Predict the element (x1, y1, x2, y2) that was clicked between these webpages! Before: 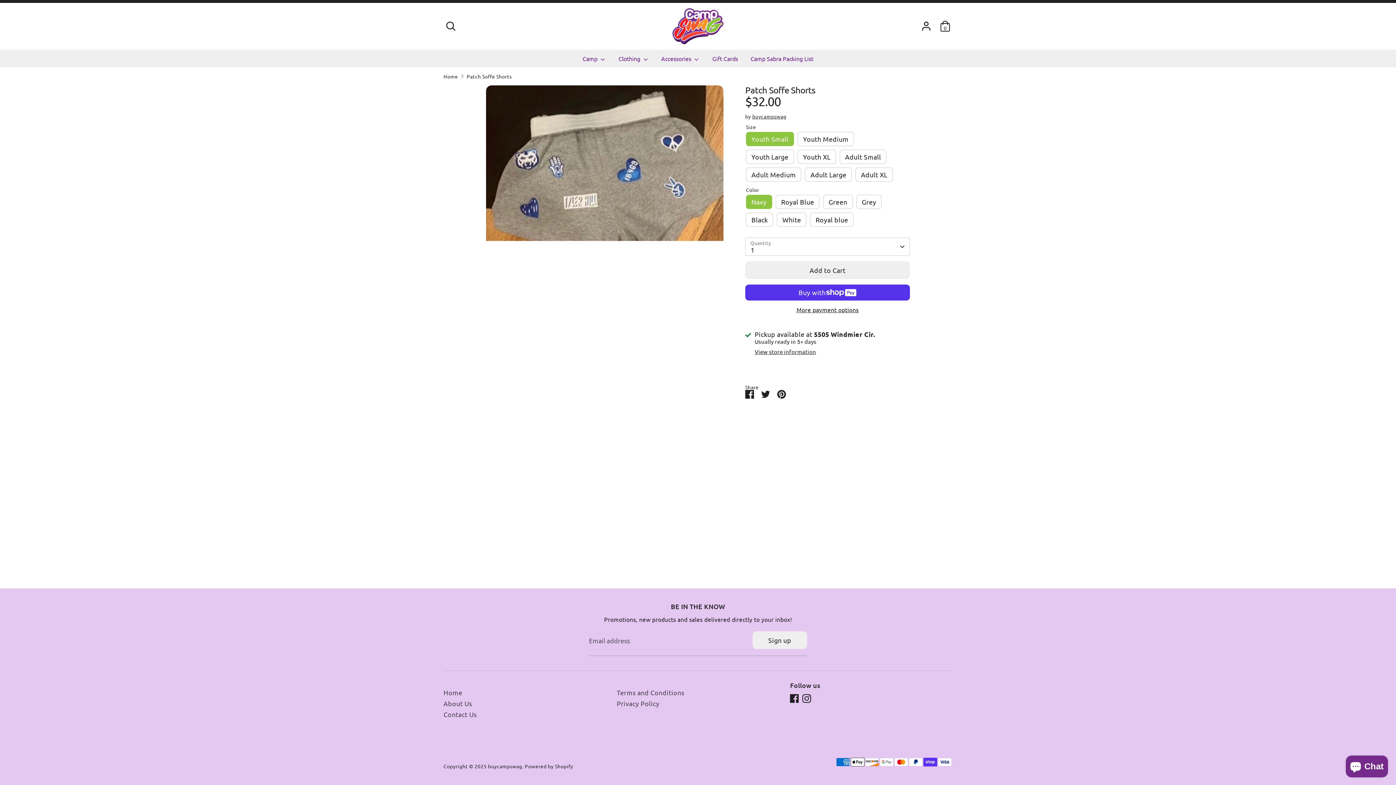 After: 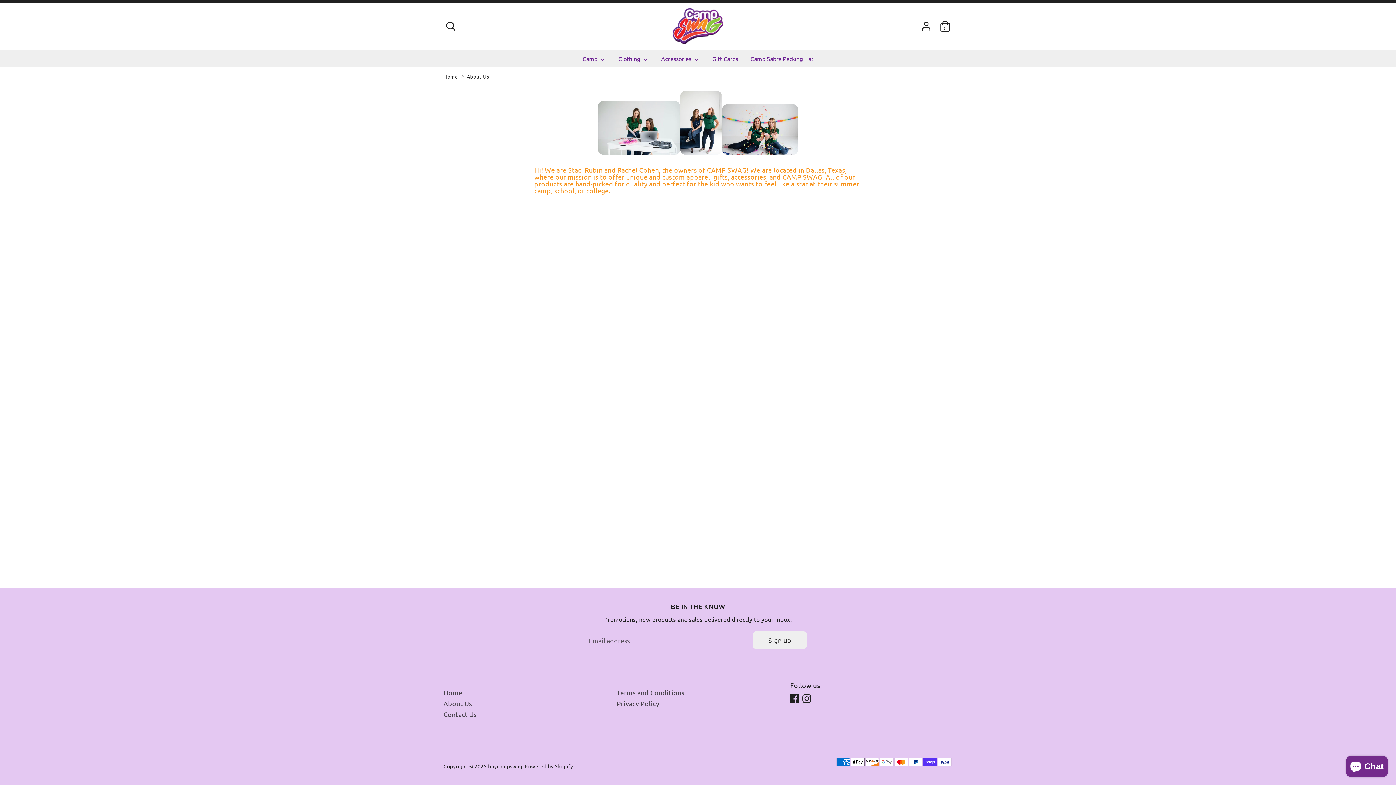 Action: bbox: (443, 699, 472, 707) label: About Us